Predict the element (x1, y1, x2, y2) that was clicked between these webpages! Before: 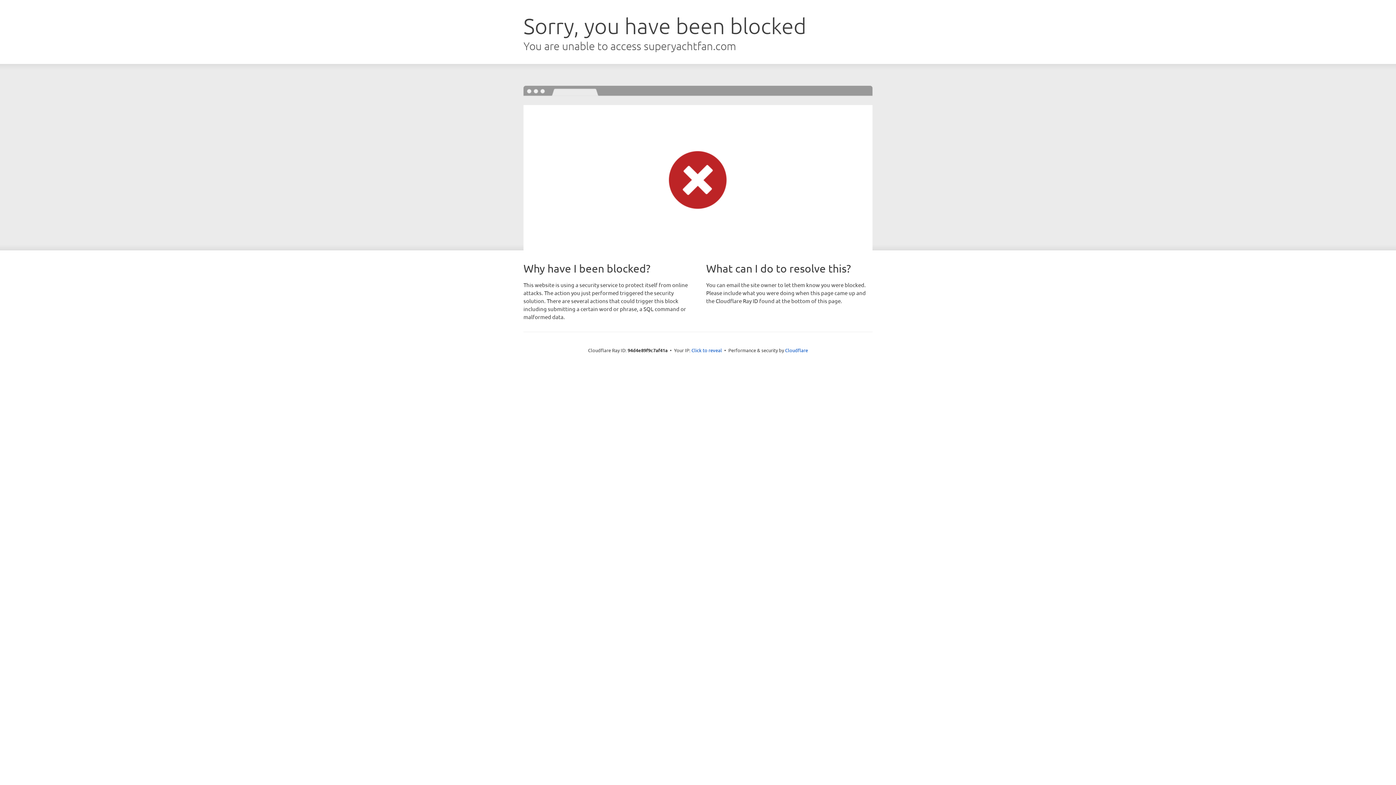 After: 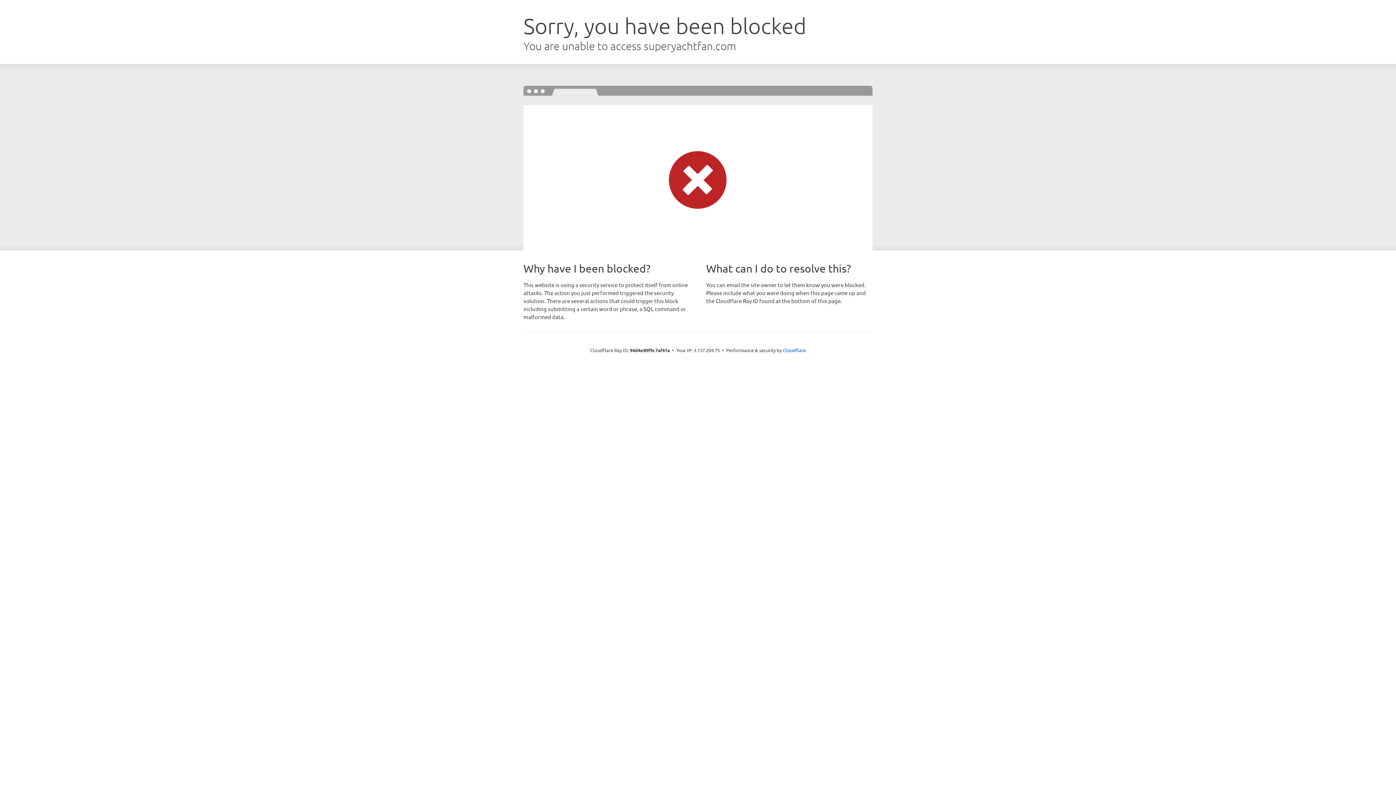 Action: bbox: (691, 346, 722, 353) label: Click to reveal